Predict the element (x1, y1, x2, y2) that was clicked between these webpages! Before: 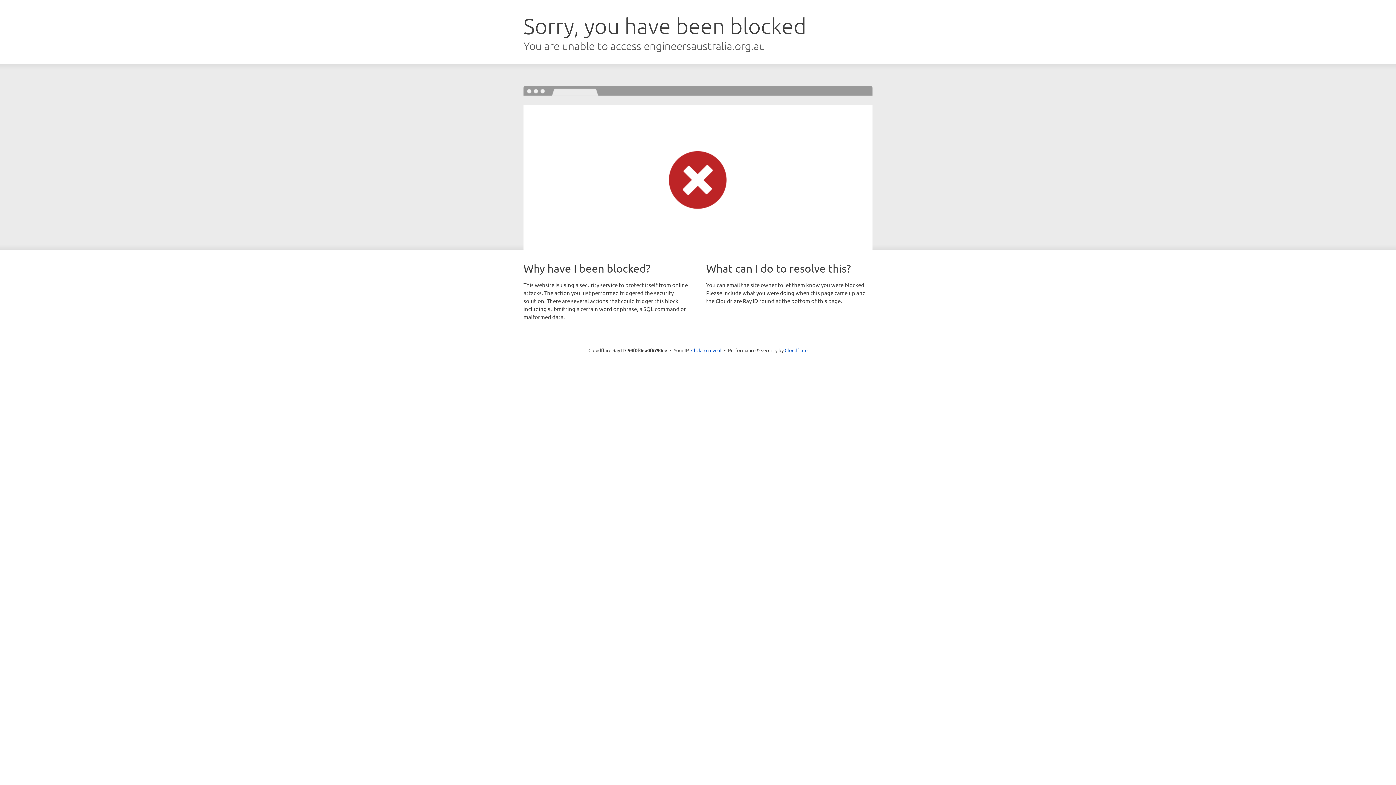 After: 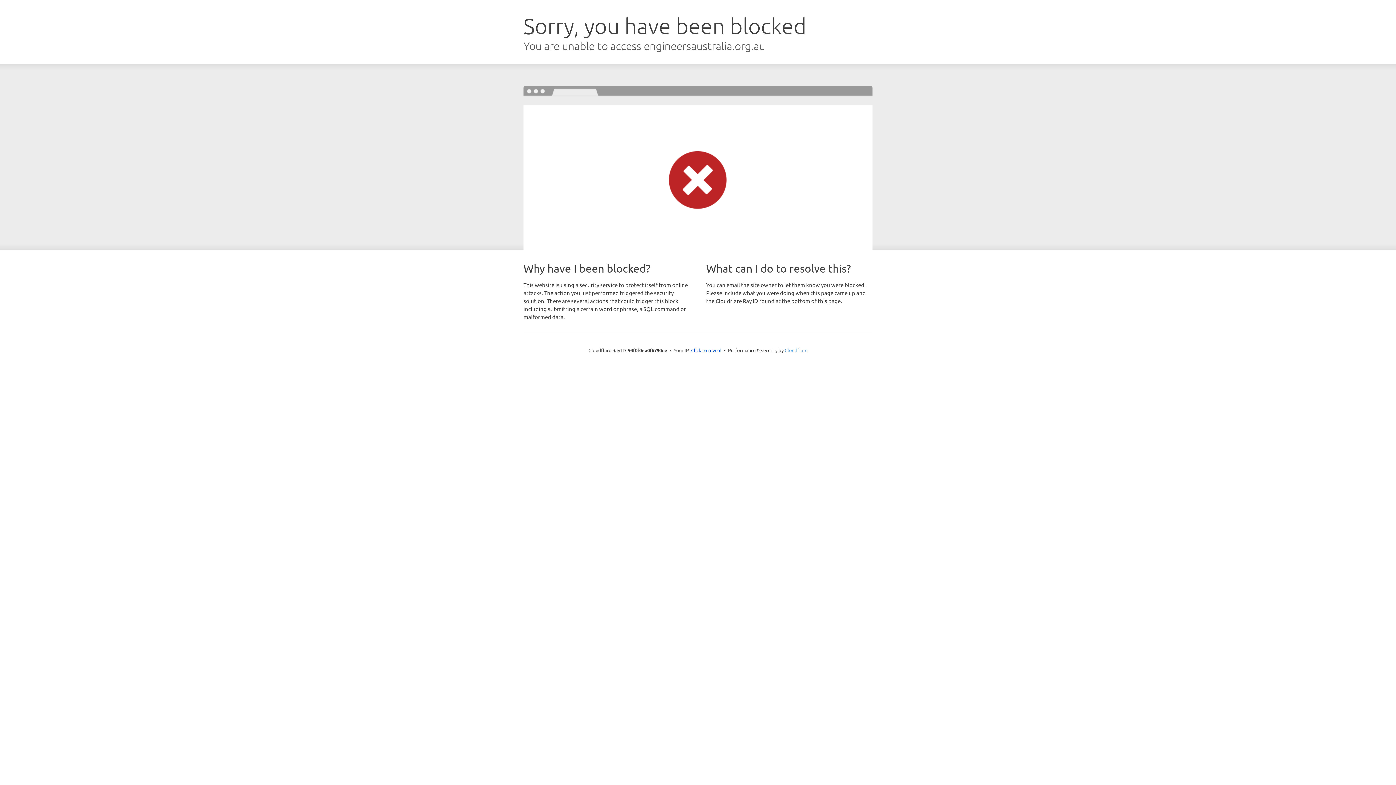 Action: bbox: (784, 347, 807, 353) label: Cloudflare